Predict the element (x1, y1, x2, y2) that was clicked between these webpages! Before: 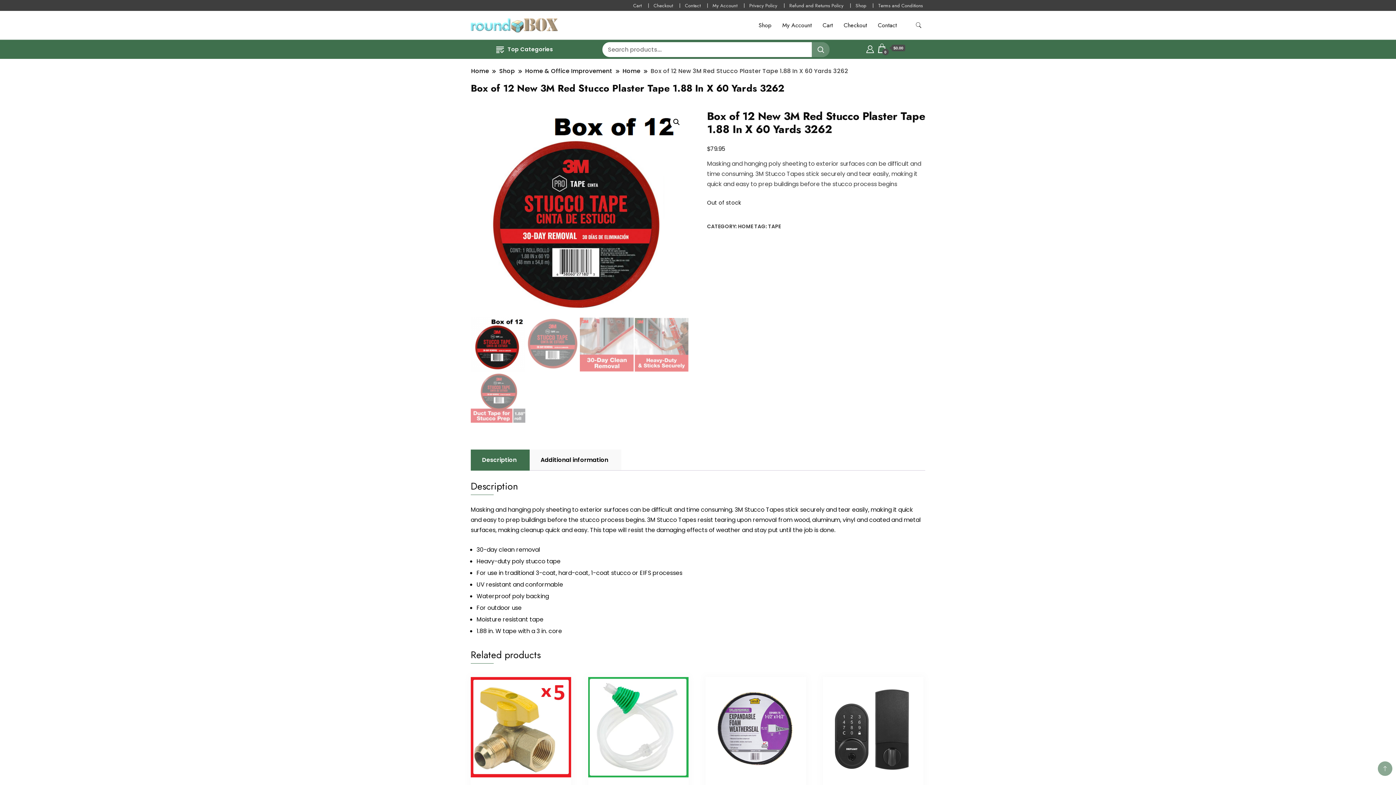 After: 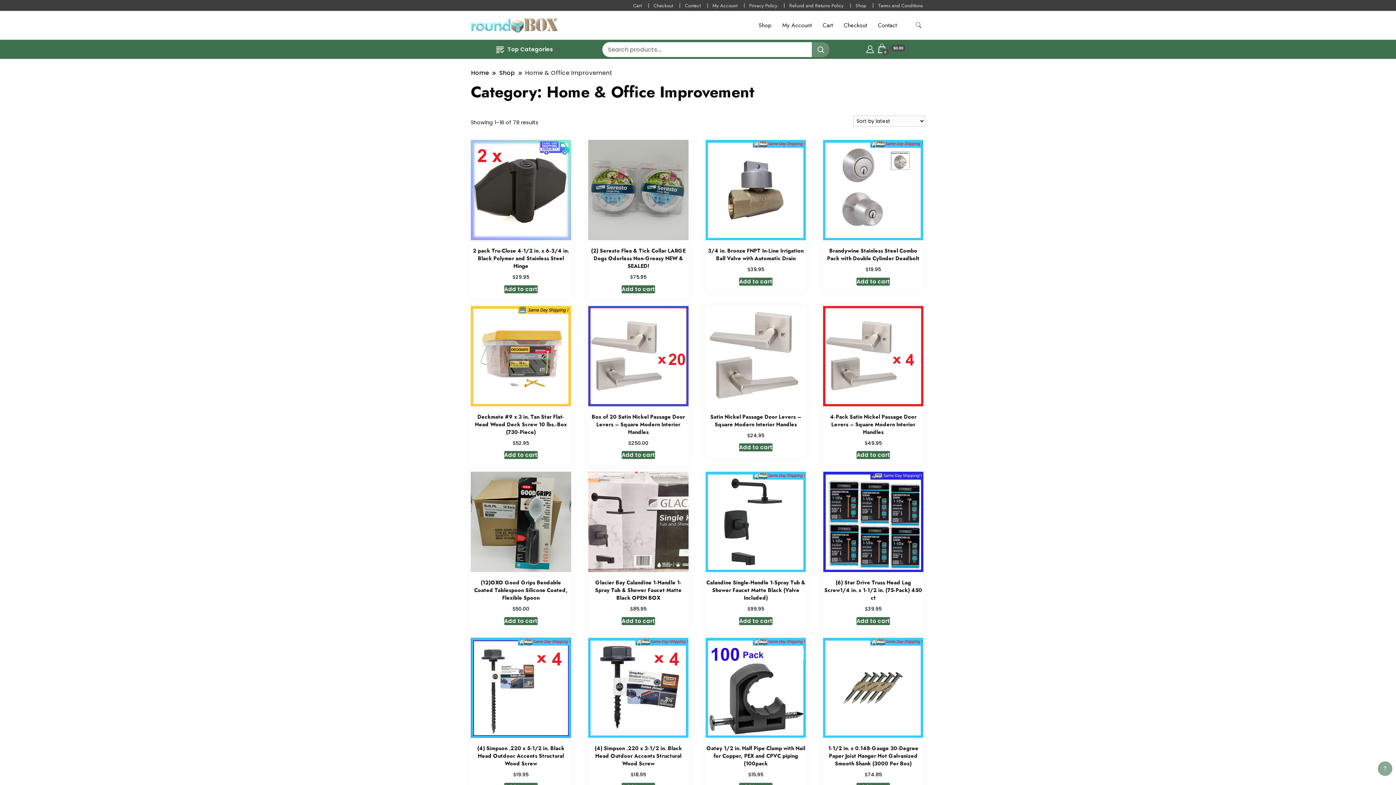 Action: bbox: (524, 66, 612, 75) label: Home & Office Improvement